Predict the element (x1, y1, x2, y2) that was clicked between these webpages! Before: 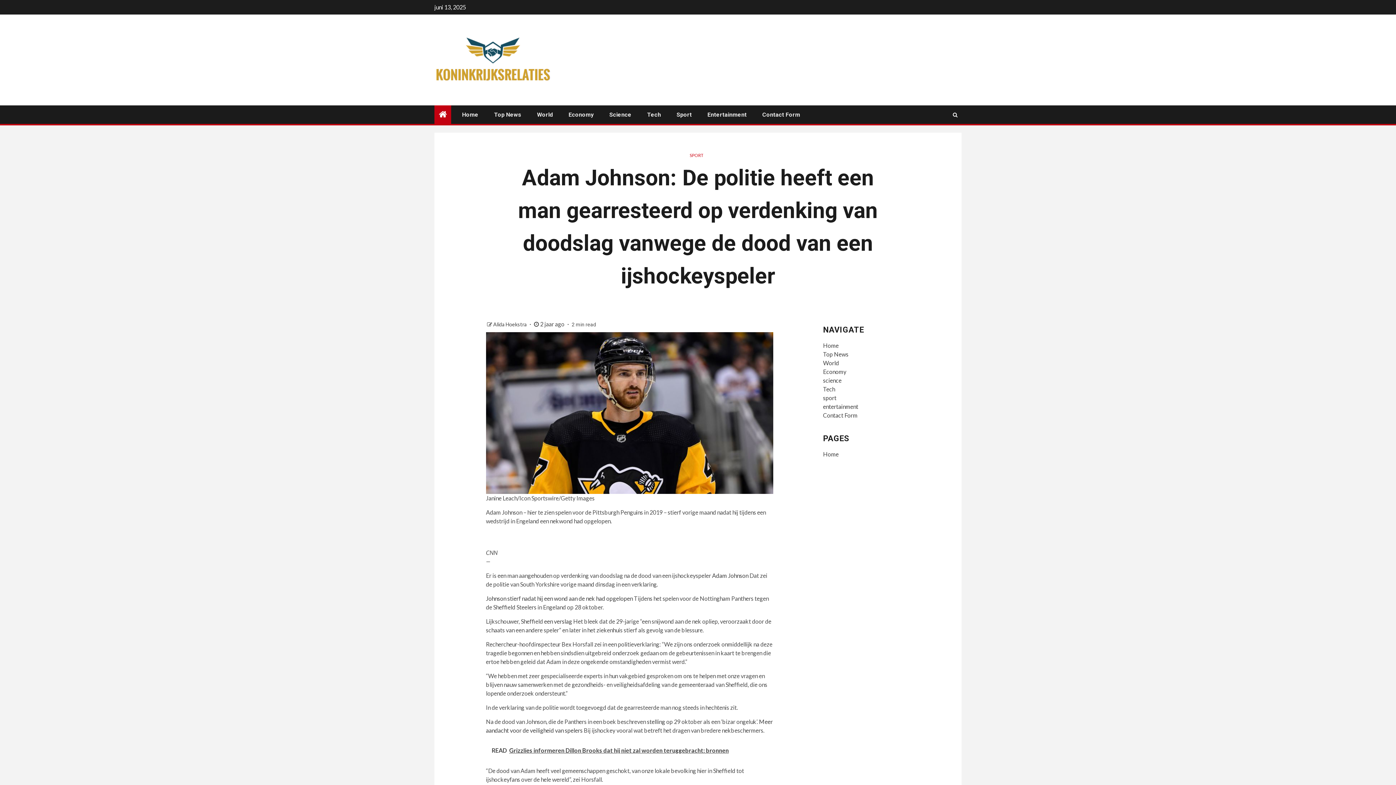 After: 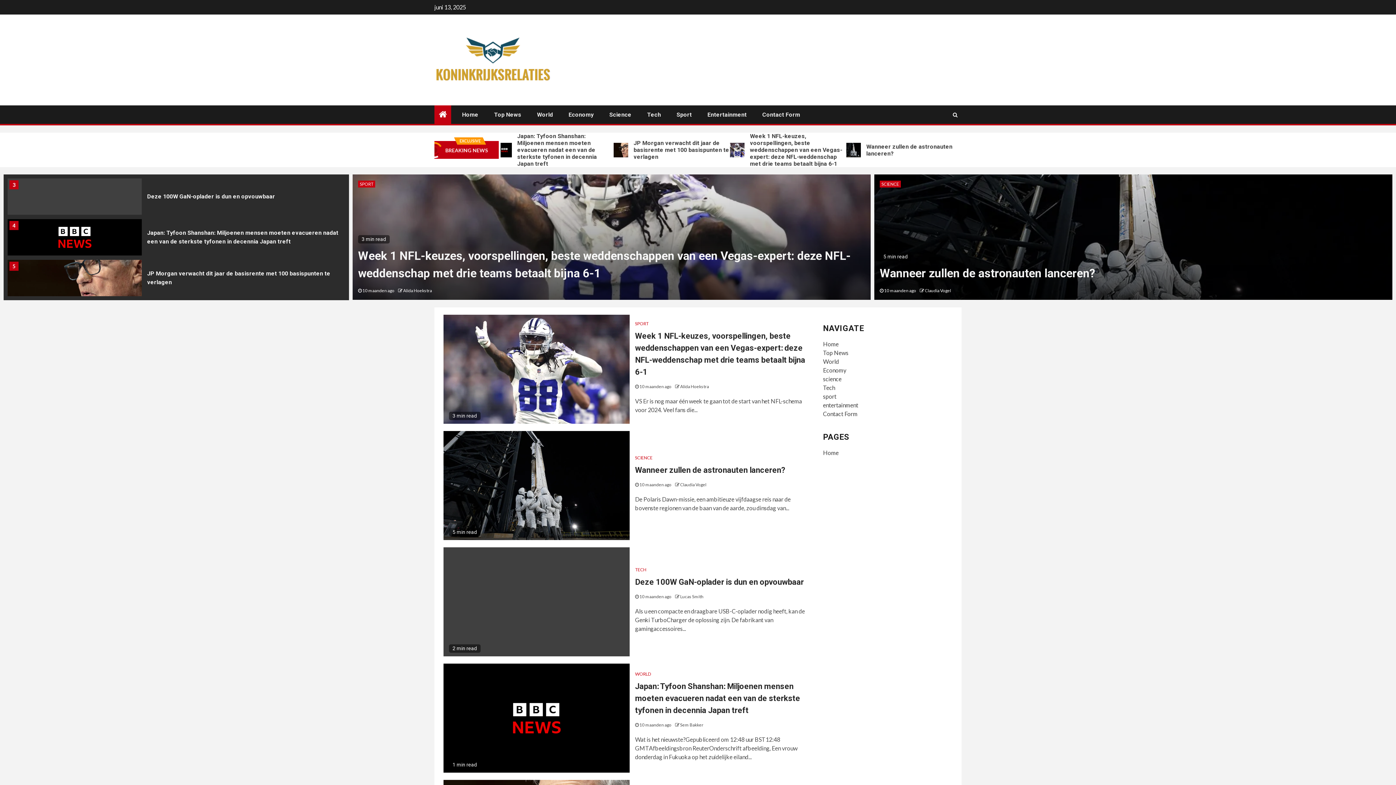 Action: bbox: (438, 108, 446, 119)